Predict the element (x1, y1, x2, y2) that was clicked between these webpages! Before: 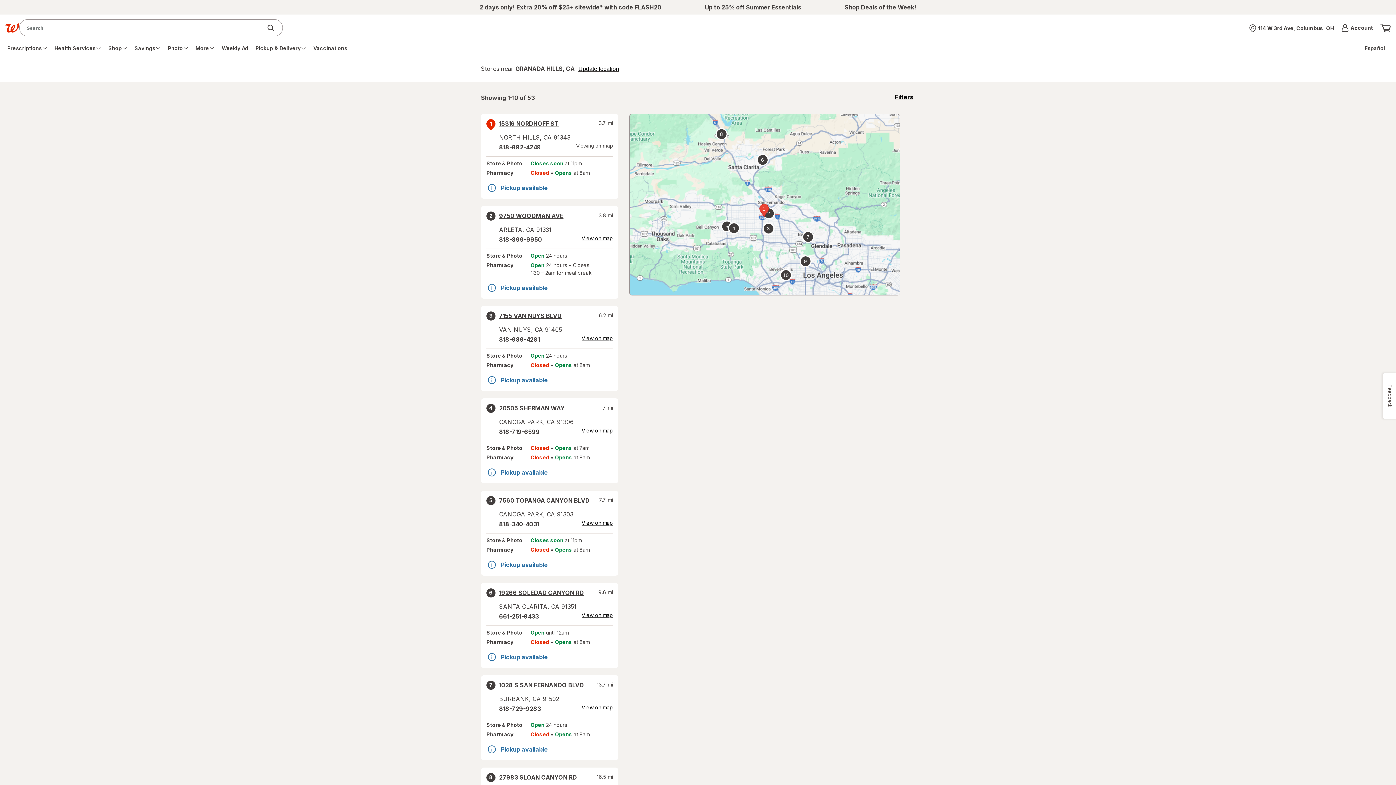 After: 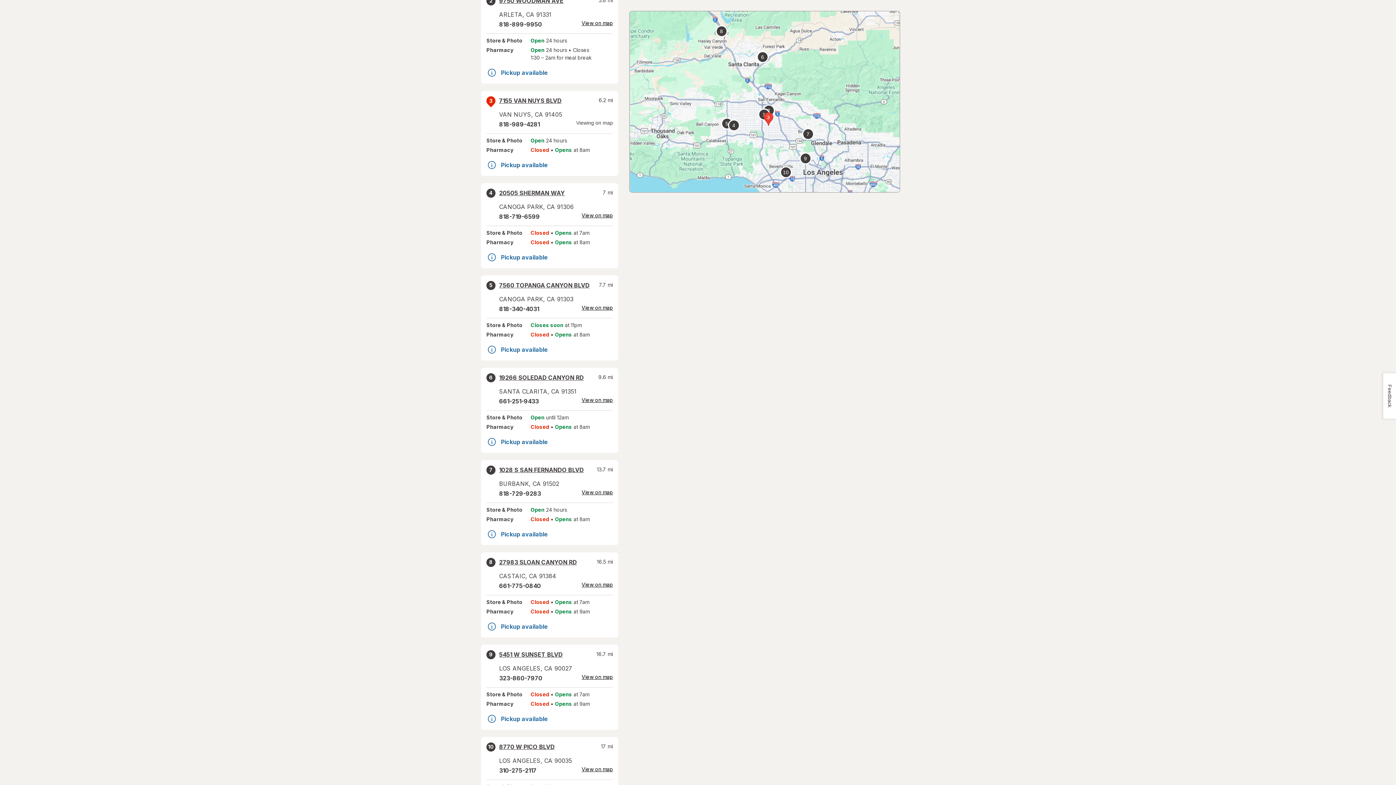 Action: label: View on map bbox: (581, 335, 613, 344)